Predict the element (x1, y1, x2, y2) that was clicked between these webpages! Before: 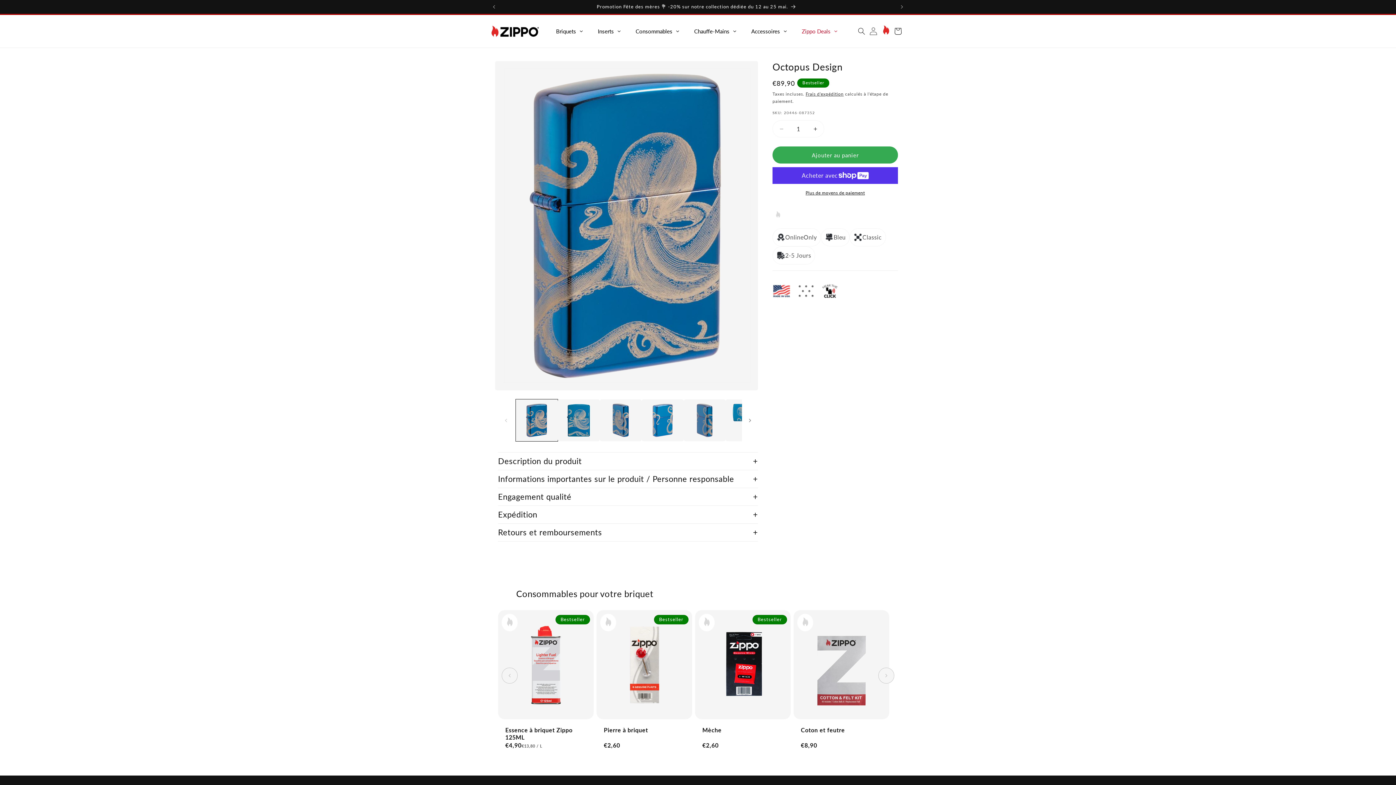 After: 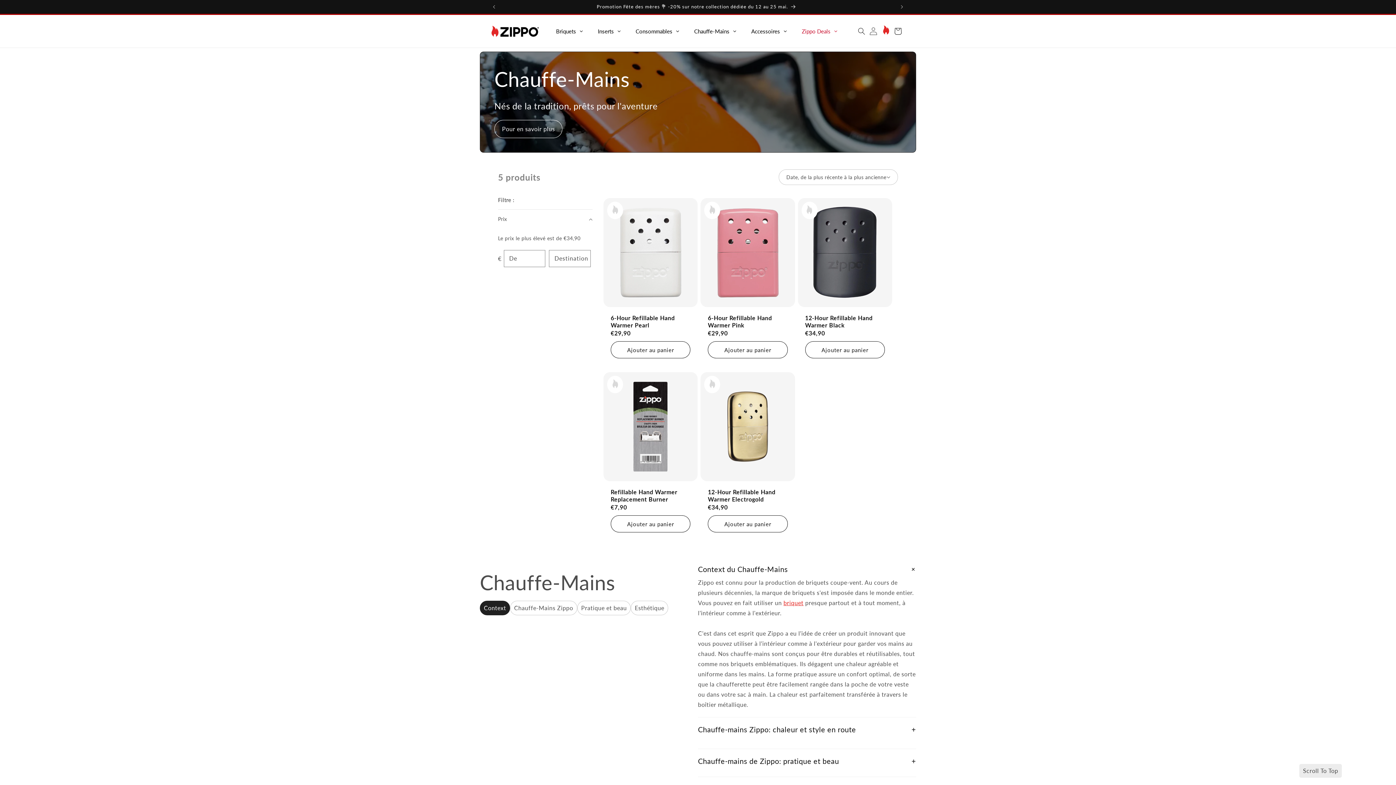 Action: label: Chauffe-Mains bbox: (687, 22, 743, 40)